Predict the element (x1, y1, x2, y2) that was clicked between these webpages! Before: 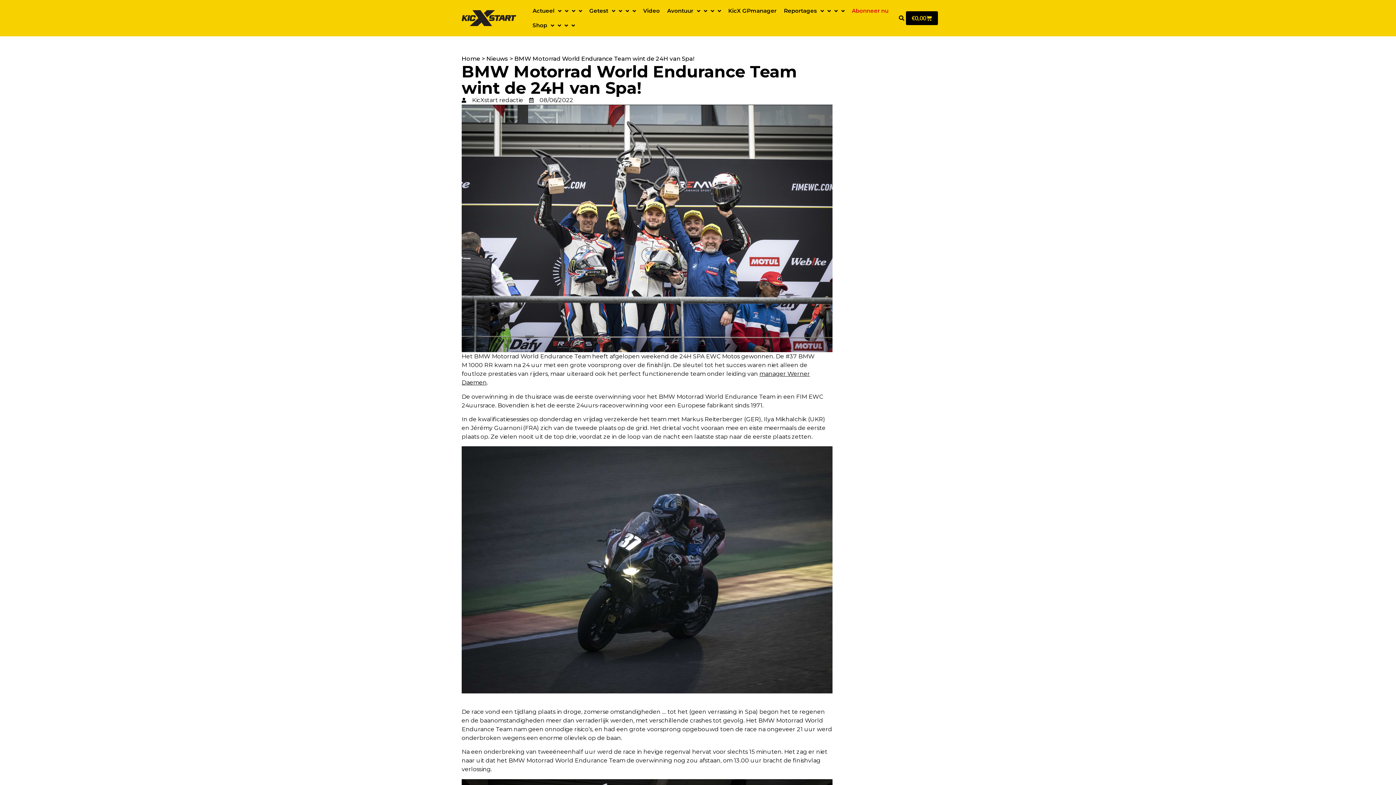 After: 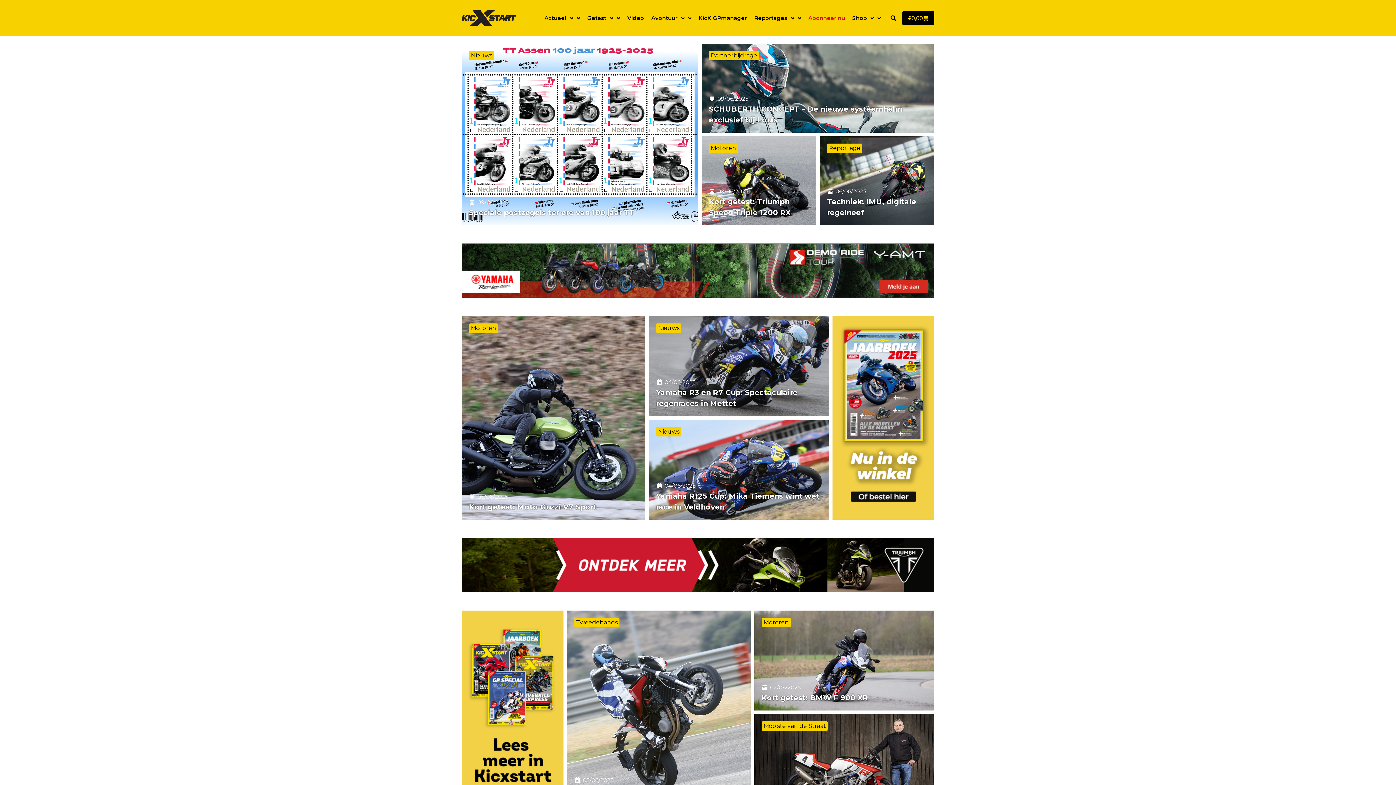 Action: bbox: (461, 80, 480, 87) label: Home